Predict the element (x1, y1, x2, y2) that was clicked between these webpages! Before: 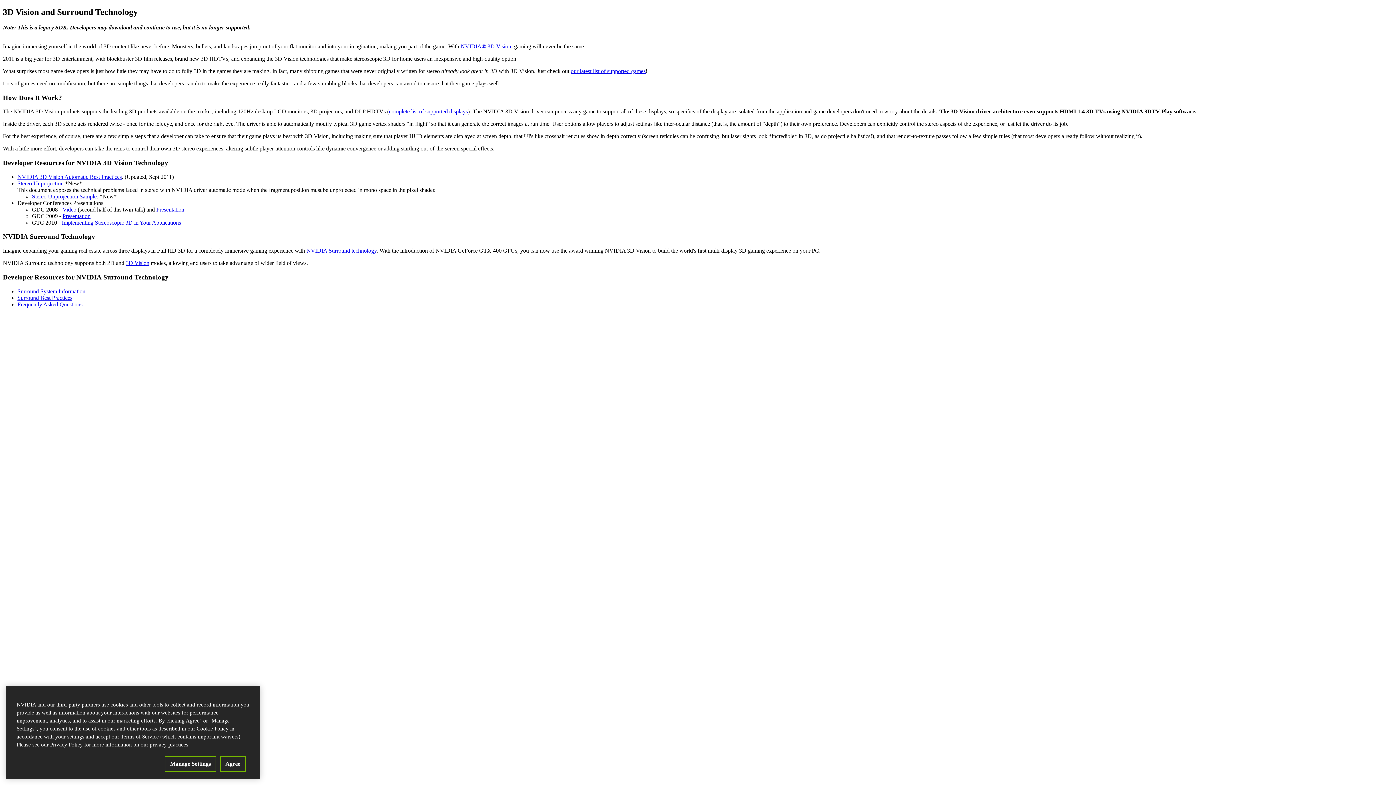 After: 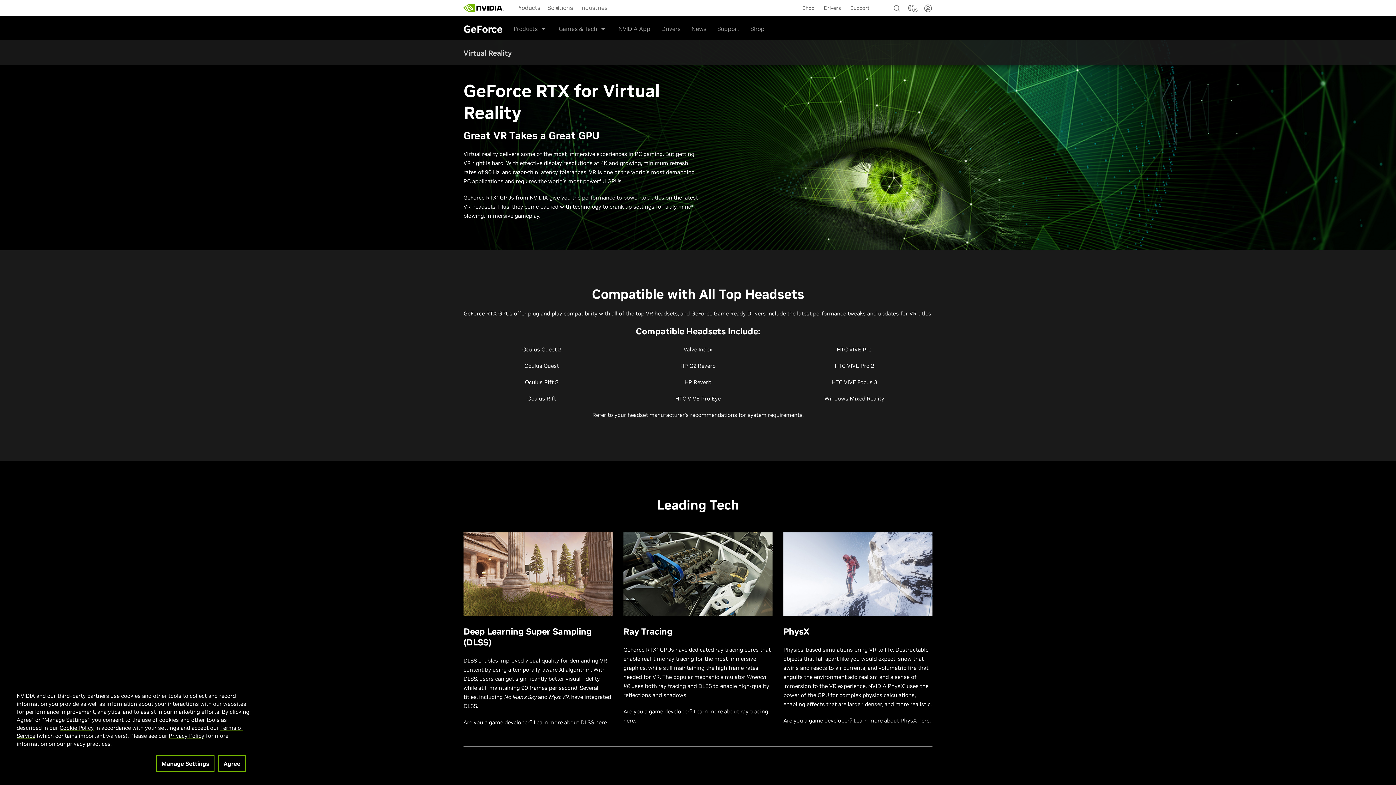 Action: label: 3D Vision bbox: (125, 260, 149, 266)